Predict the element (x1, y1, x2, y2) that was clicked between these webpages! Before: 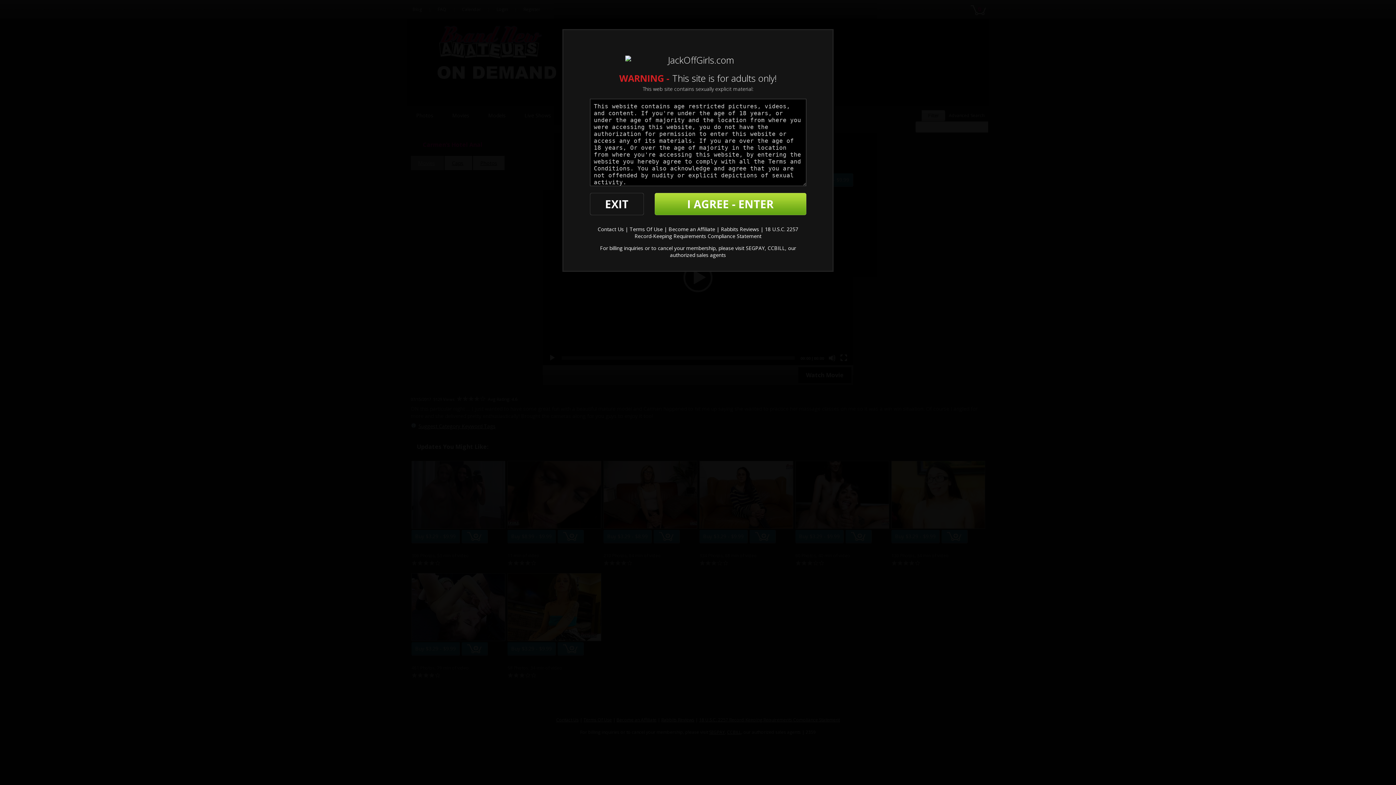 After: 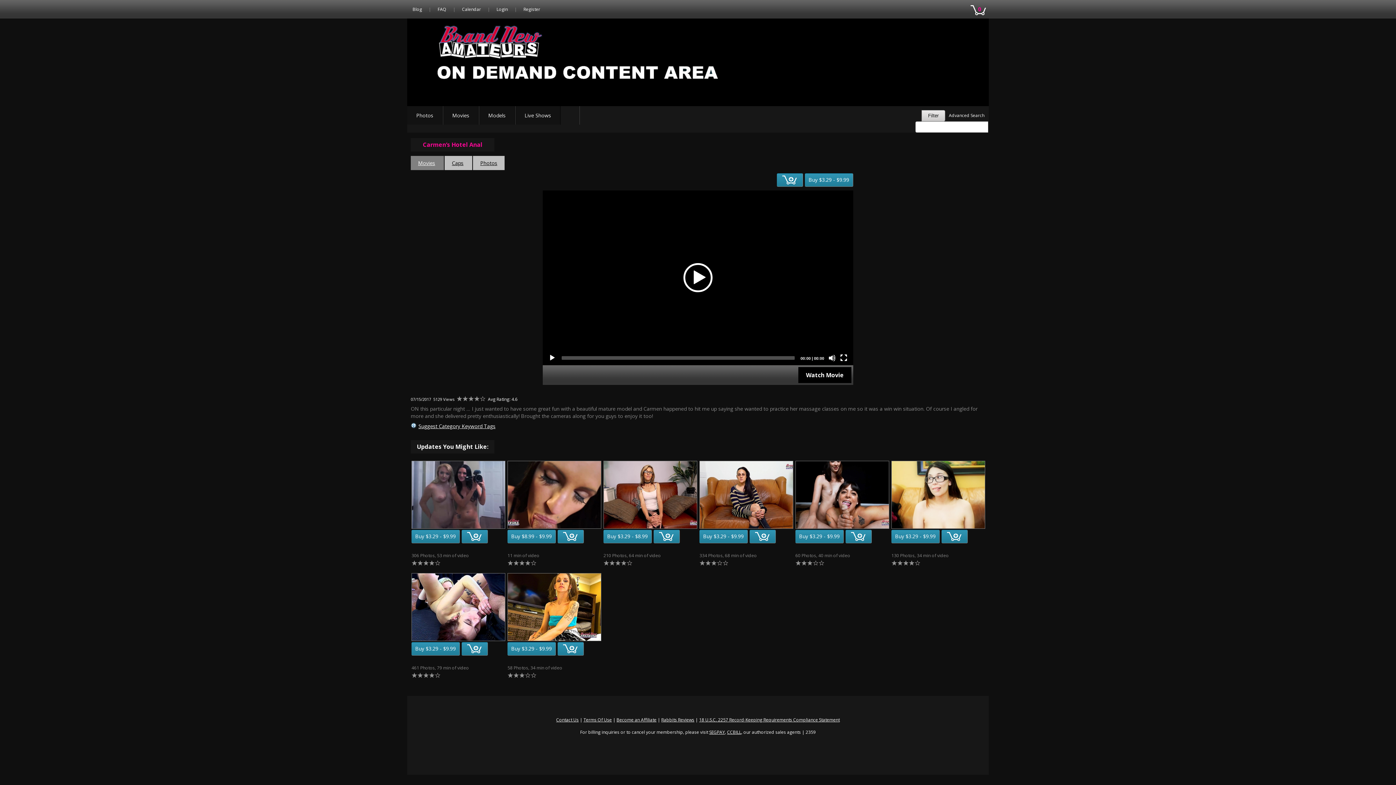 Action: label: I AGREE - ENTER bbox: (654, 193, 806, 215)